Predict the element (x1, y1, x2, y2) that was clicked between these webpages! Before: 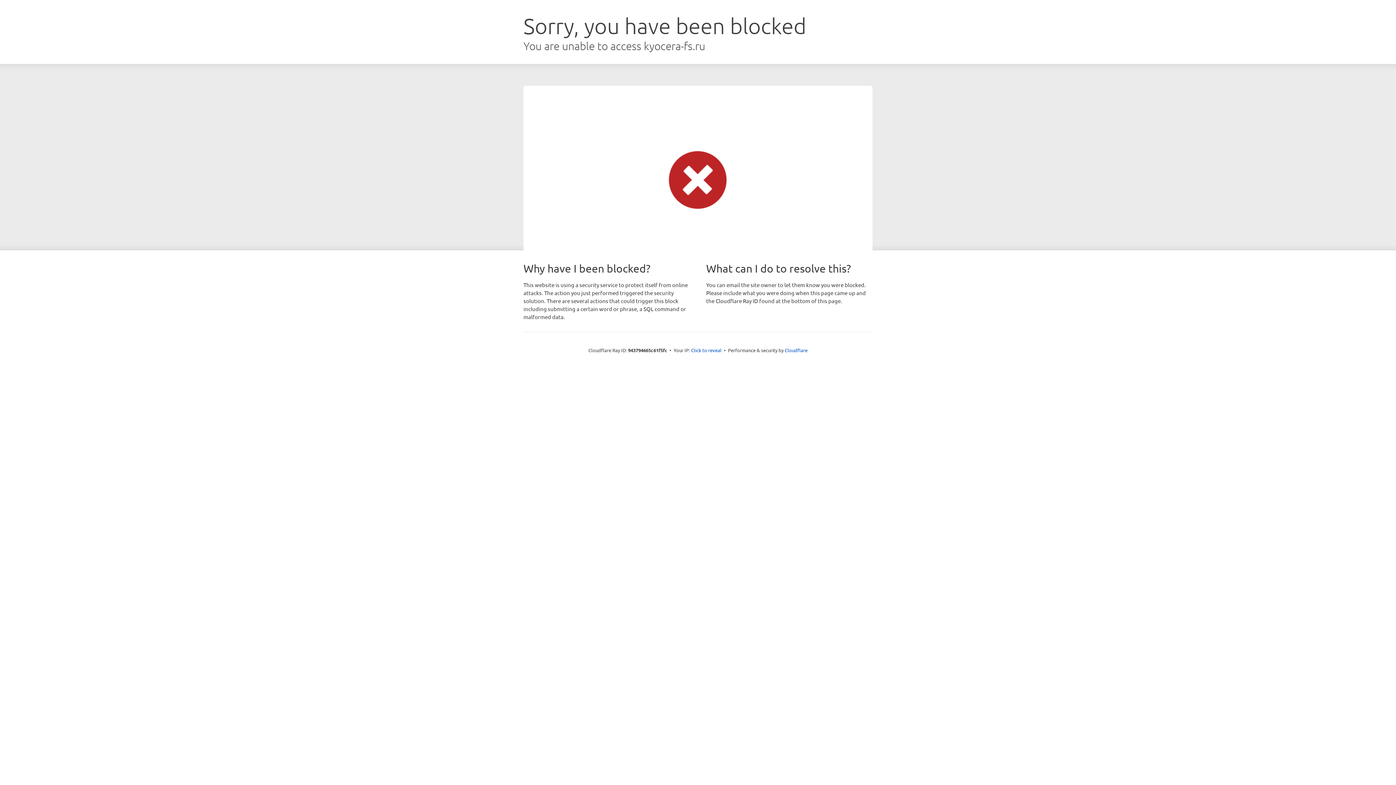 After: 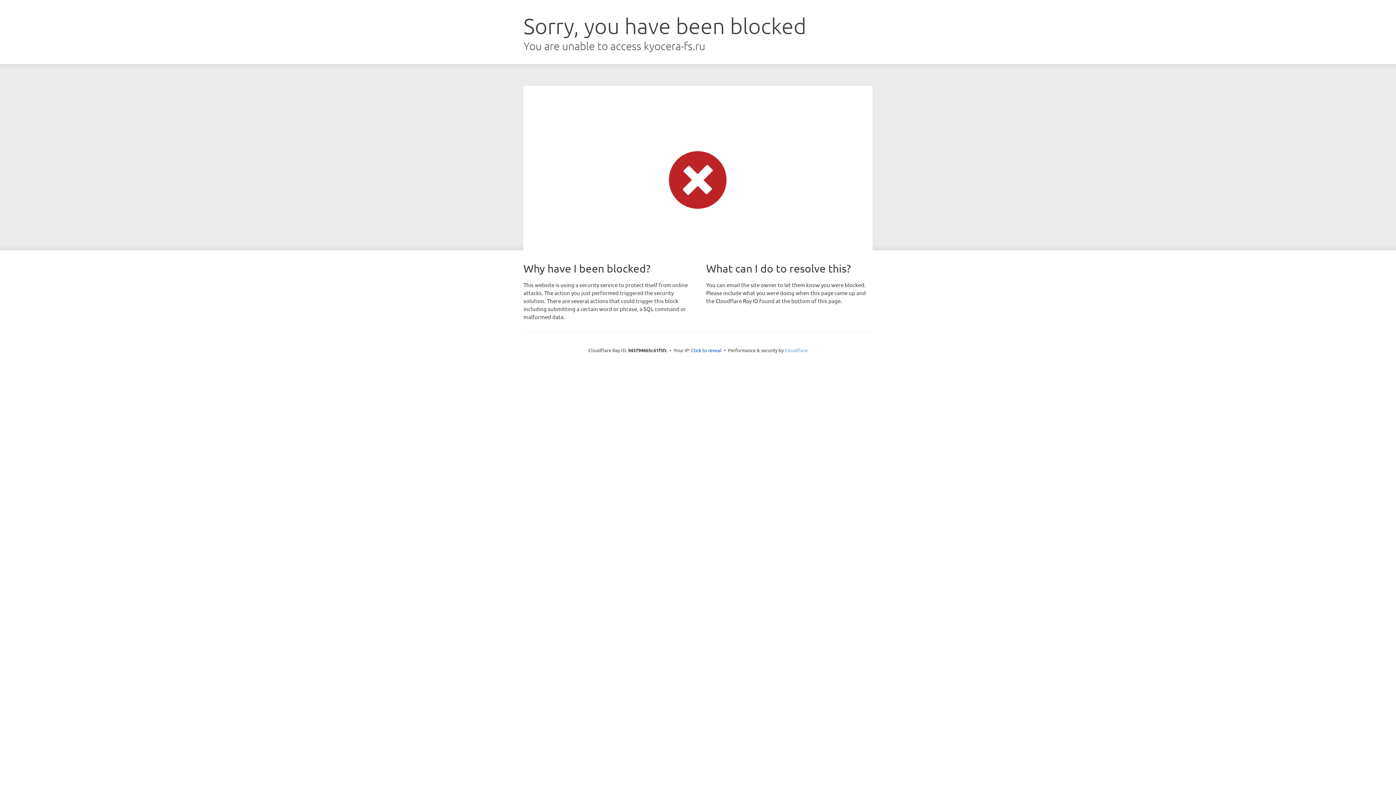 Action: label: Cloudflare bbox: (784, 347, 807, 353)